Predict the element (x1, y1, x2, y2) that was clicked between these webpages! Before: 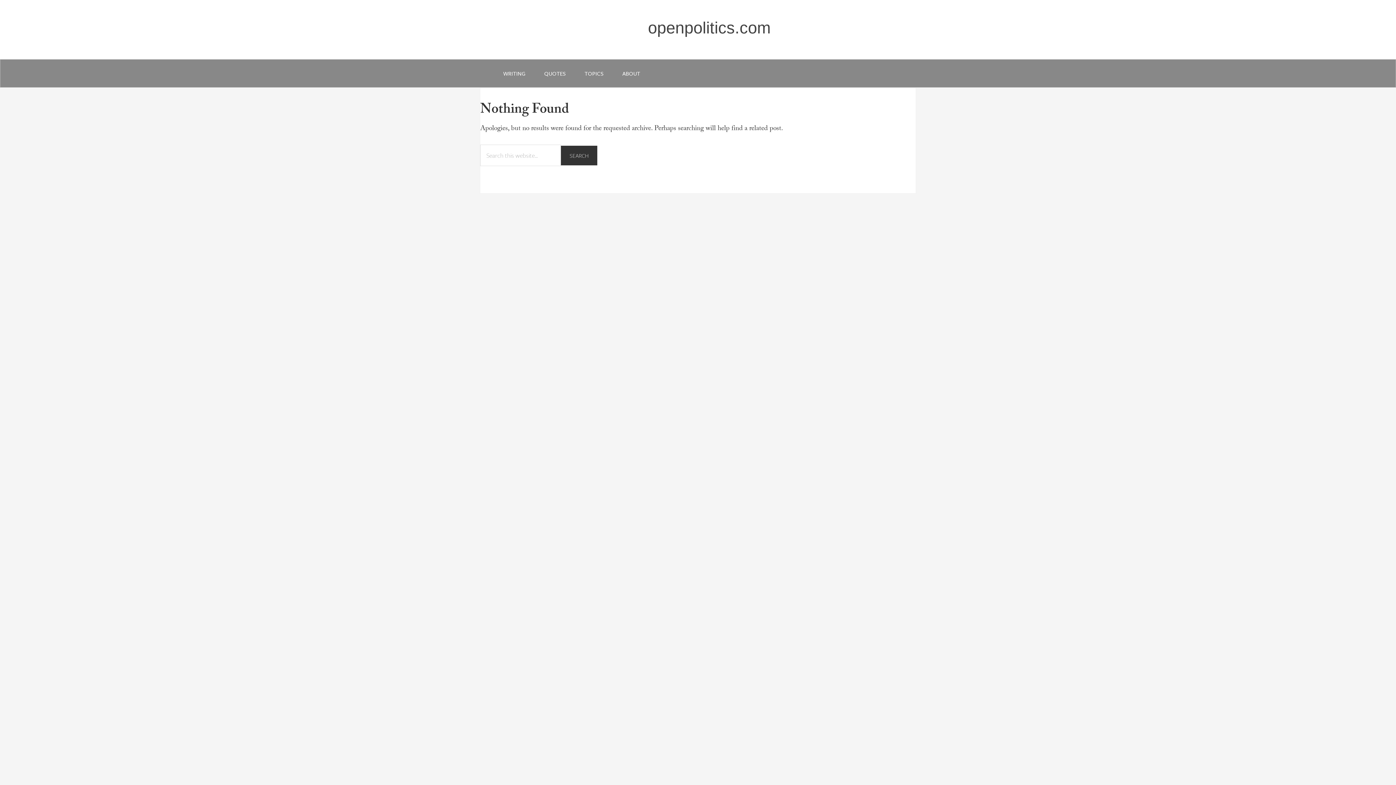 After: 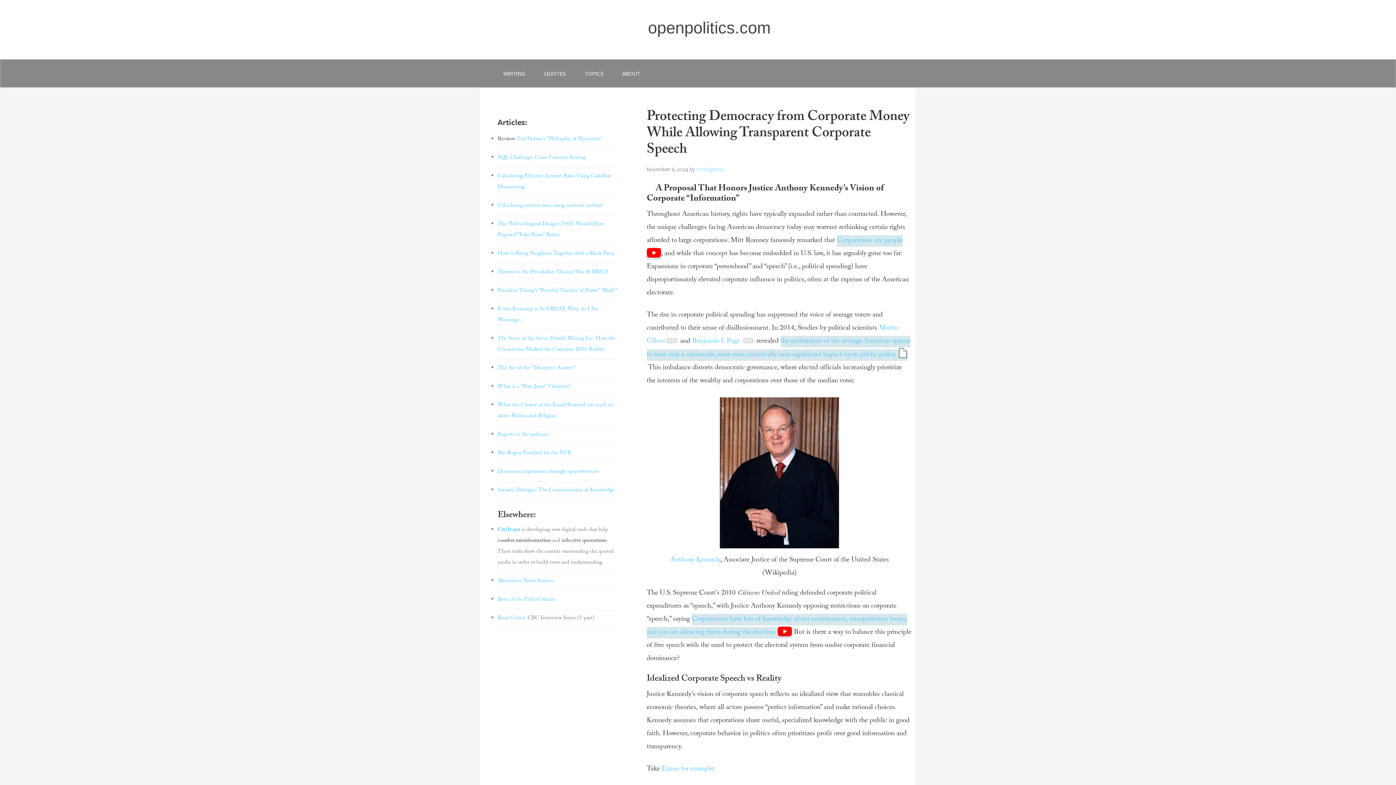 Action: bbox: (648, 18, 770, 37) label: openpolitics.com